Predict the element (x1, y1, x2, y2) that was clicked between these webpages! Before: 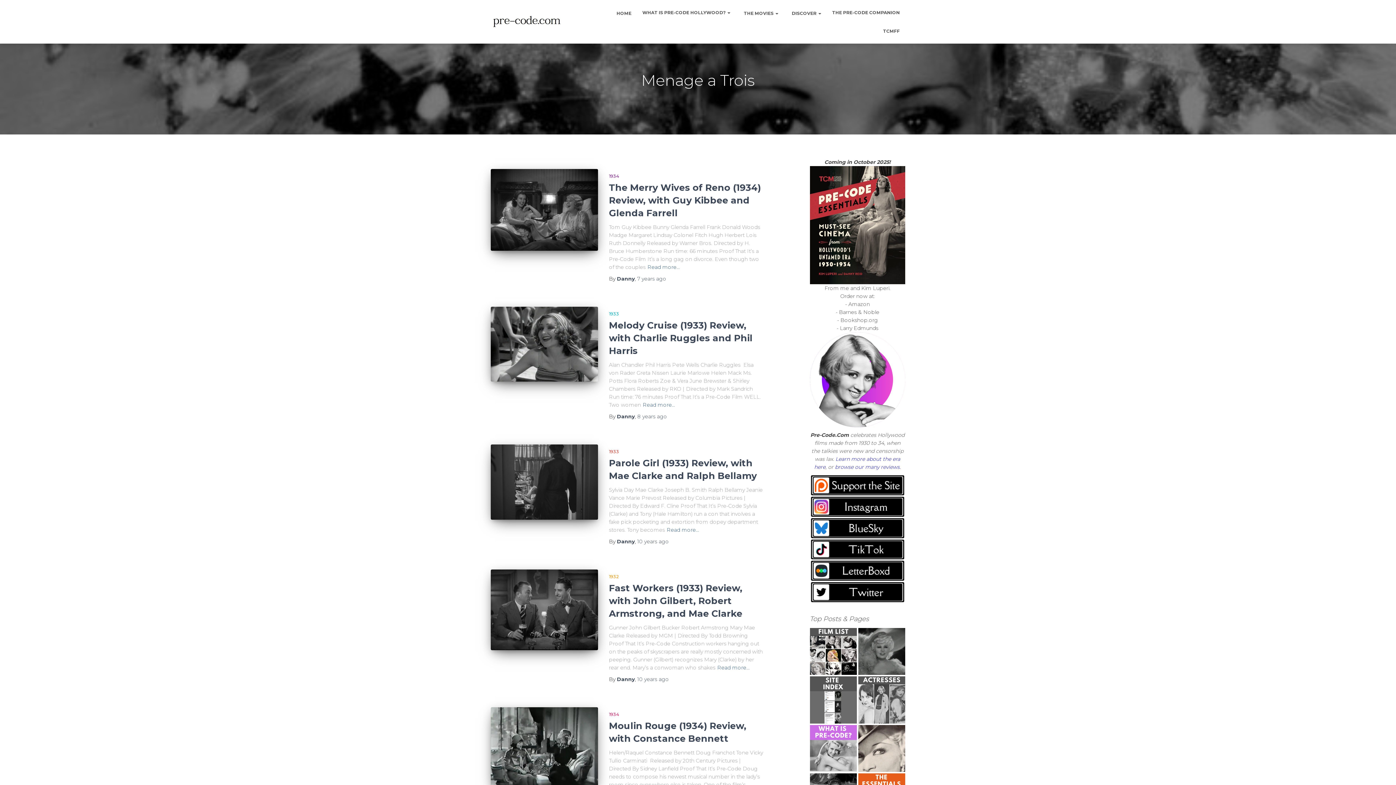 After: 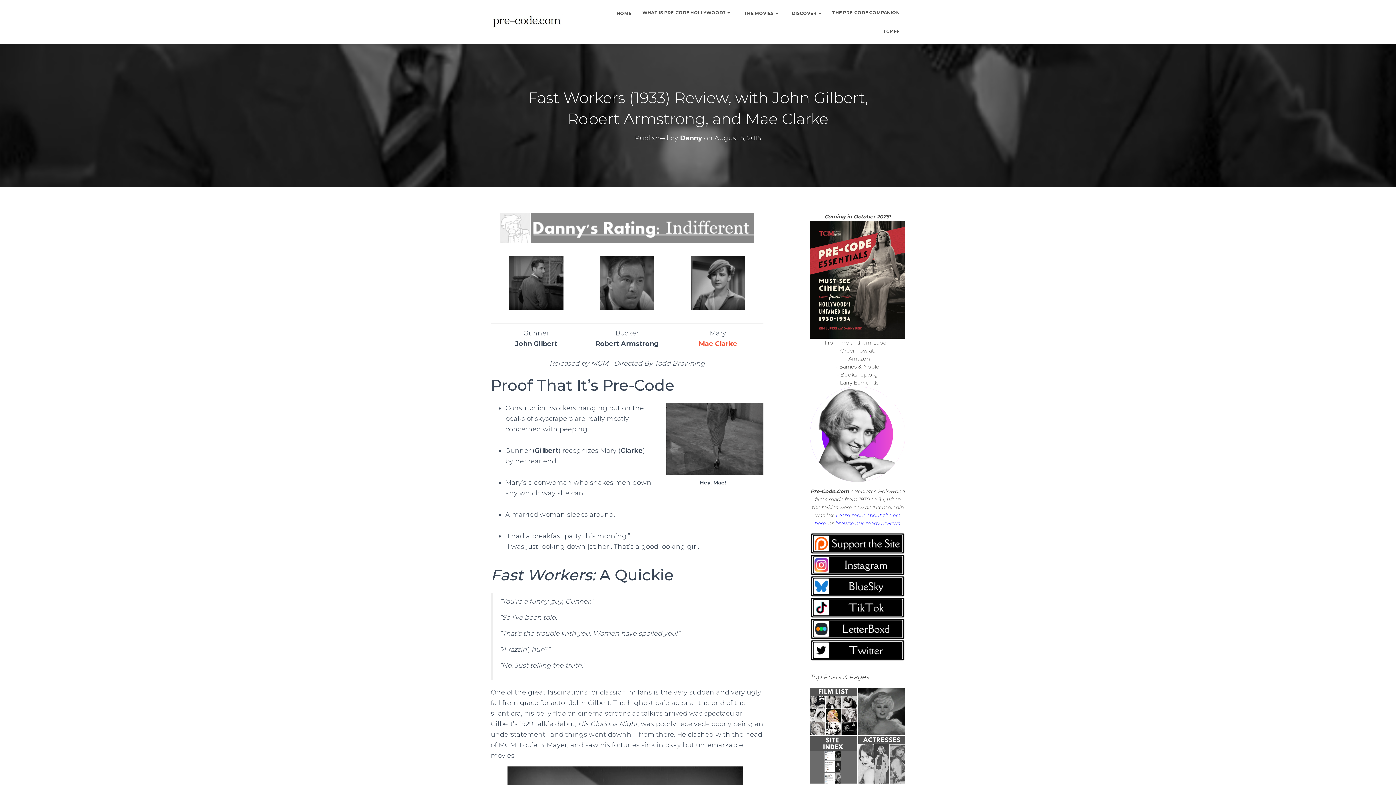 Action: label: Read more… bbox: (717, 664, 749, 672)